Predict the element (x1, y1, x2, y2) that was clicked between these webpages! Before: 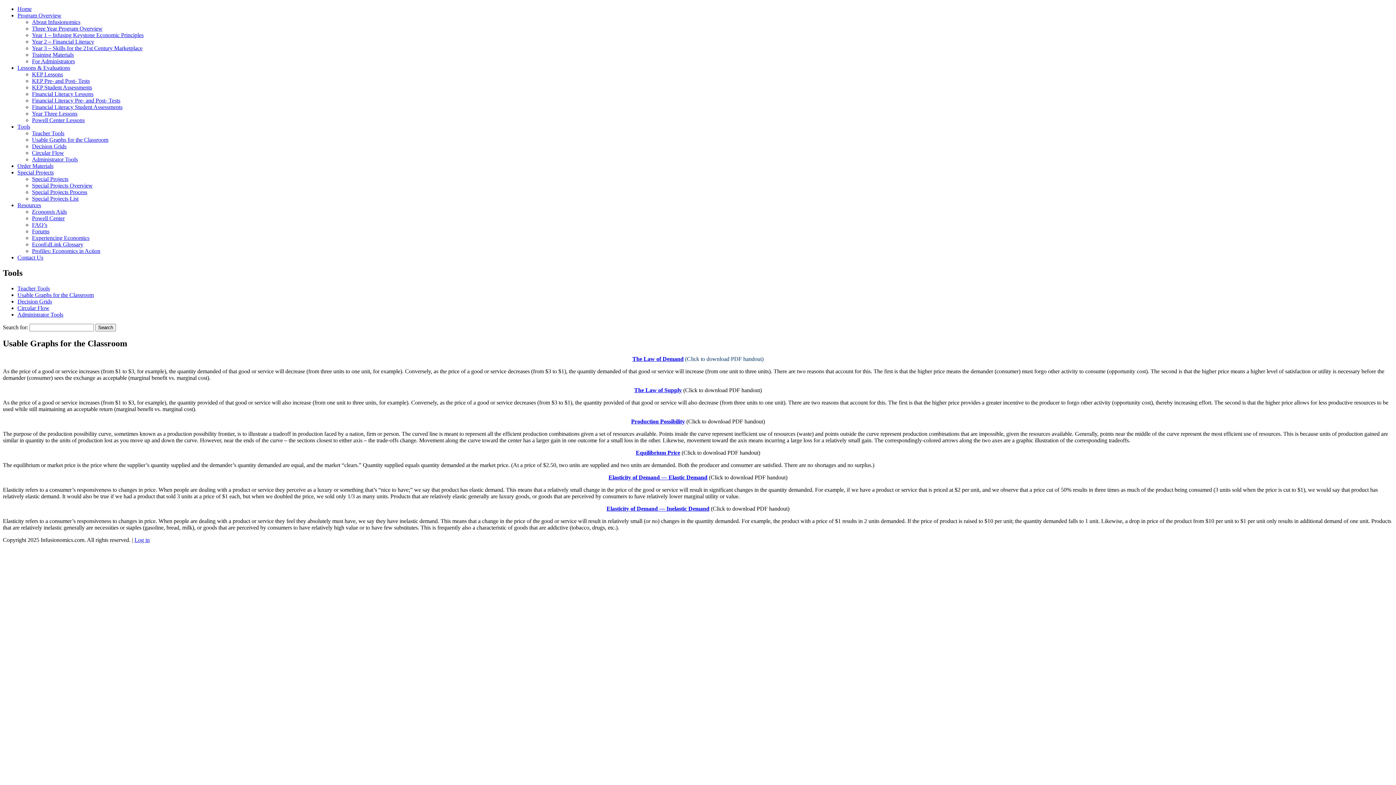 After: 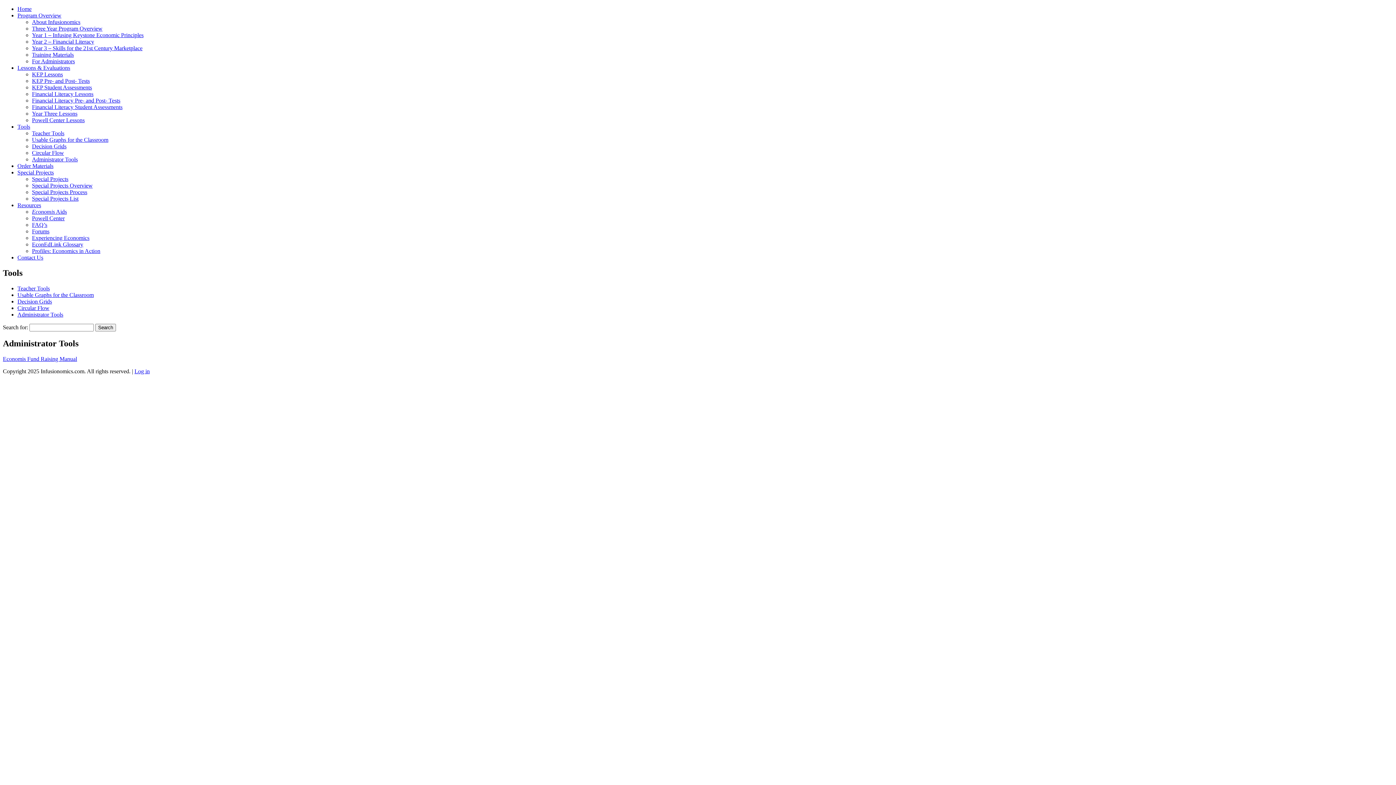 Action: bbox: (32, 156, 77, 162) label: Administrator Tools